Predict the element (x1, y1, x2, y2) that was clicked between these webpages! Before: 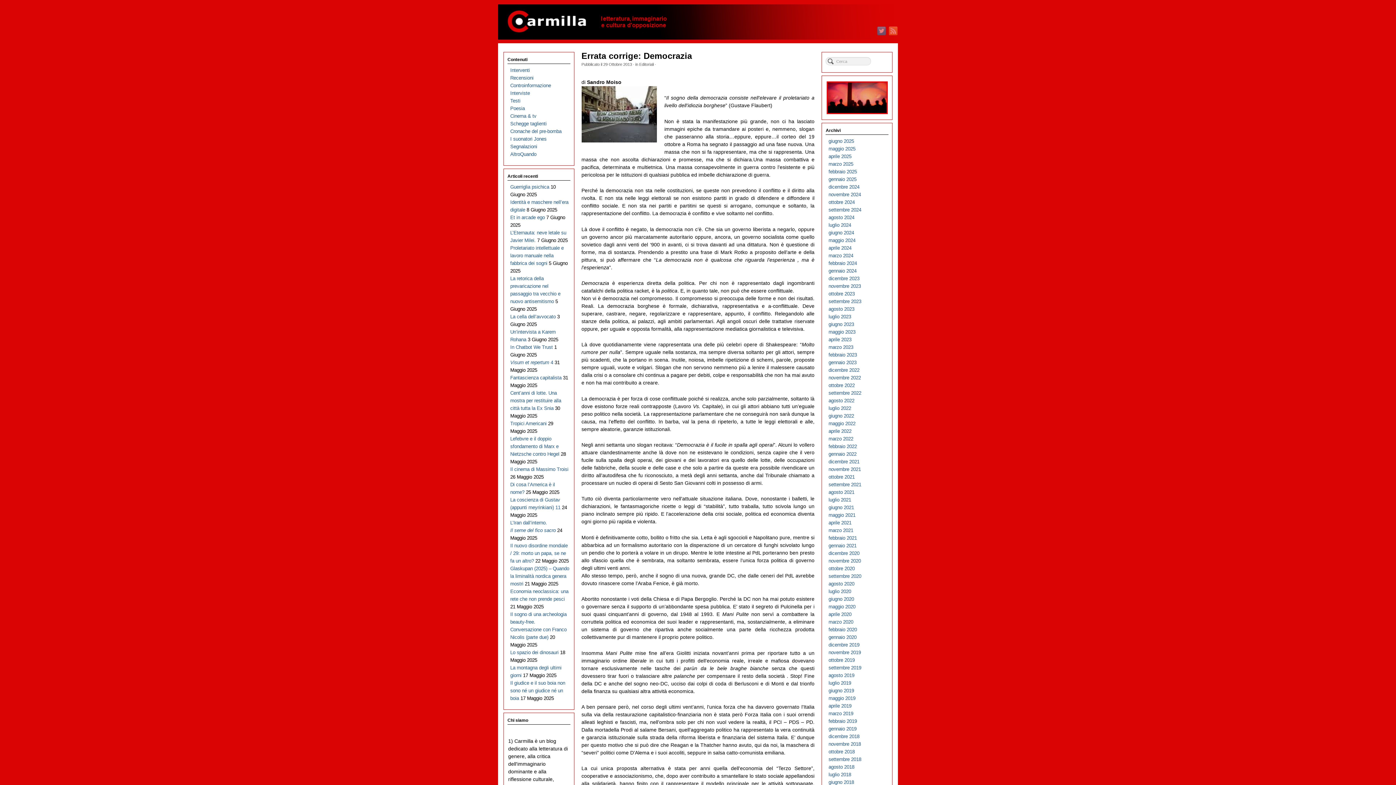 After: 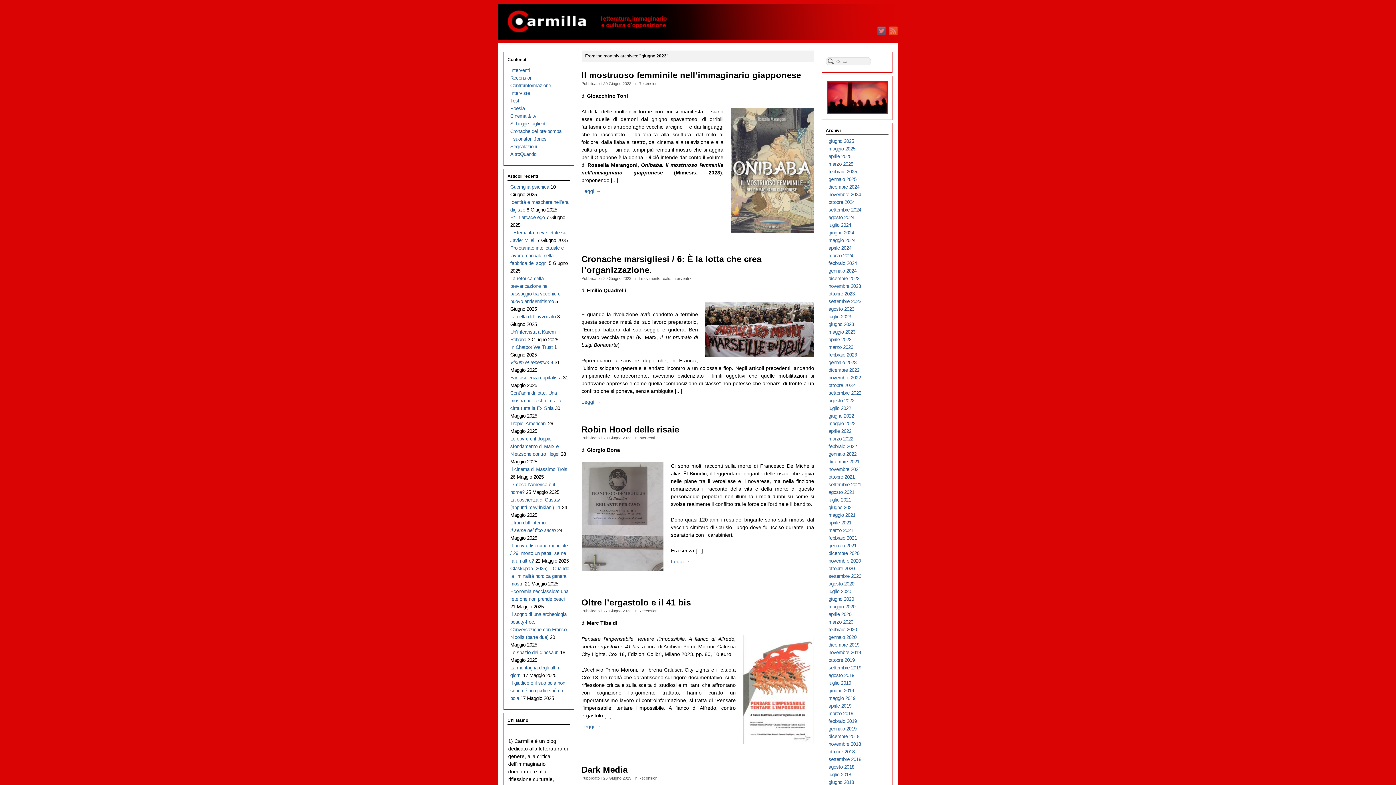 Action: label: giugno 2023 bbox: (828, 321, 854, 327)